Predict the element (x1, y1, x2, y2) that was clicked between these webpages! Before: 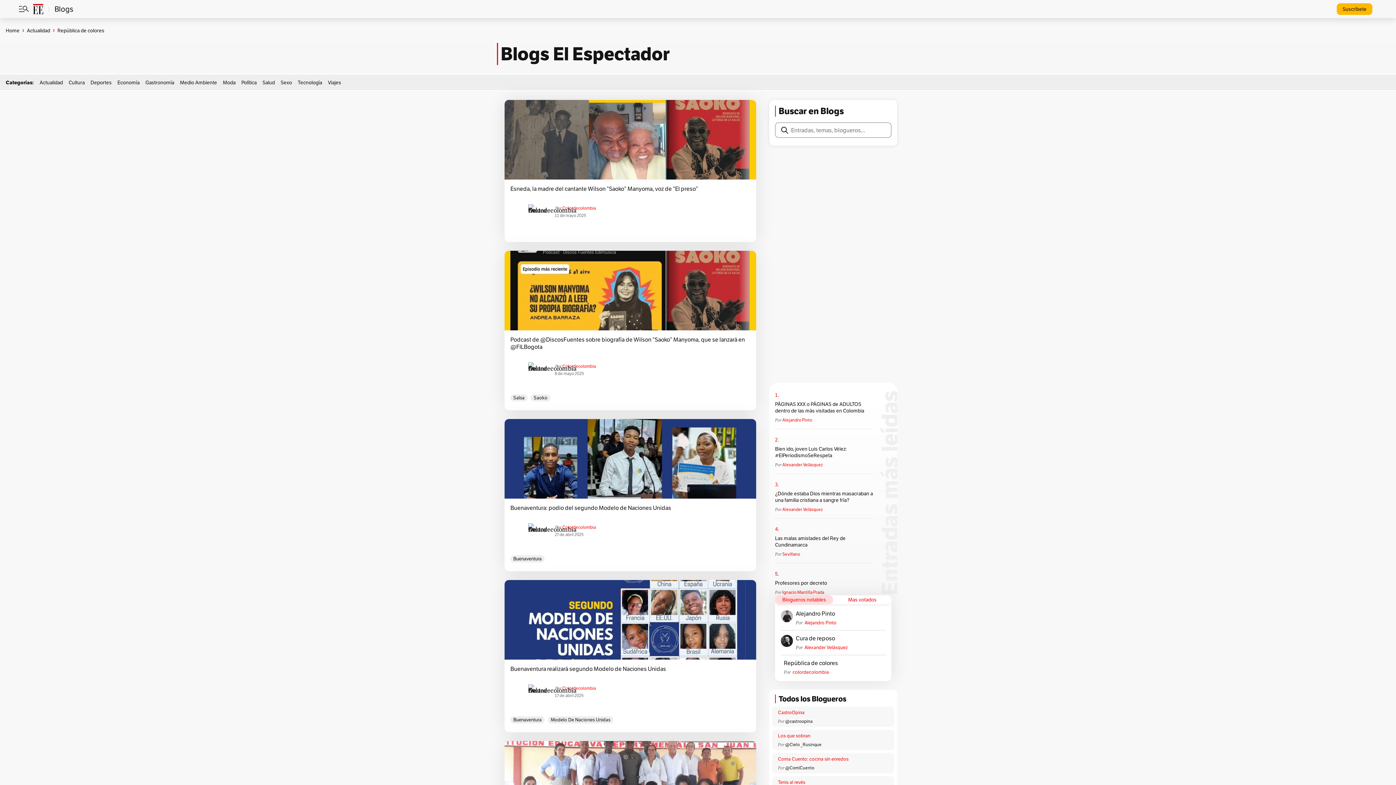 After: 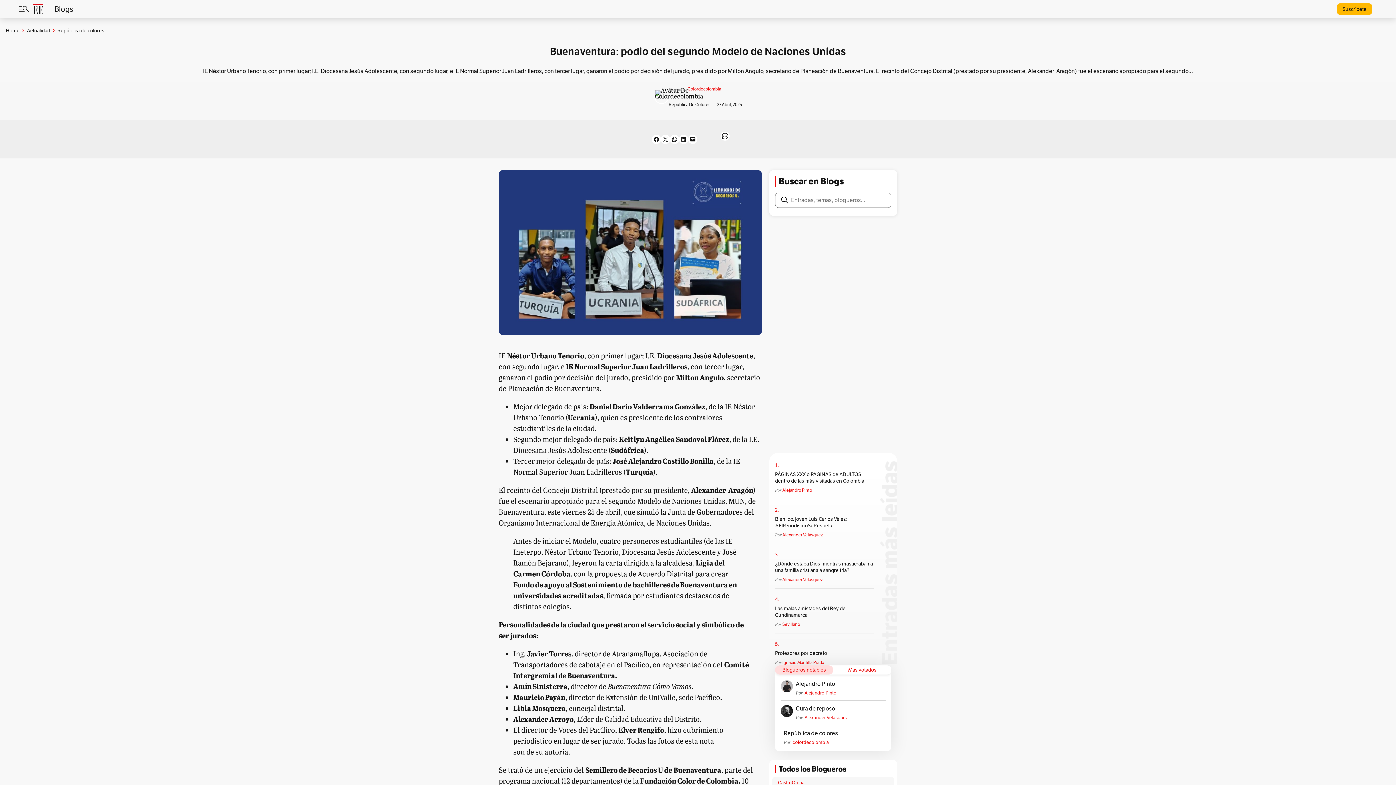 Action: bbox: (504, 419, 756, 498)